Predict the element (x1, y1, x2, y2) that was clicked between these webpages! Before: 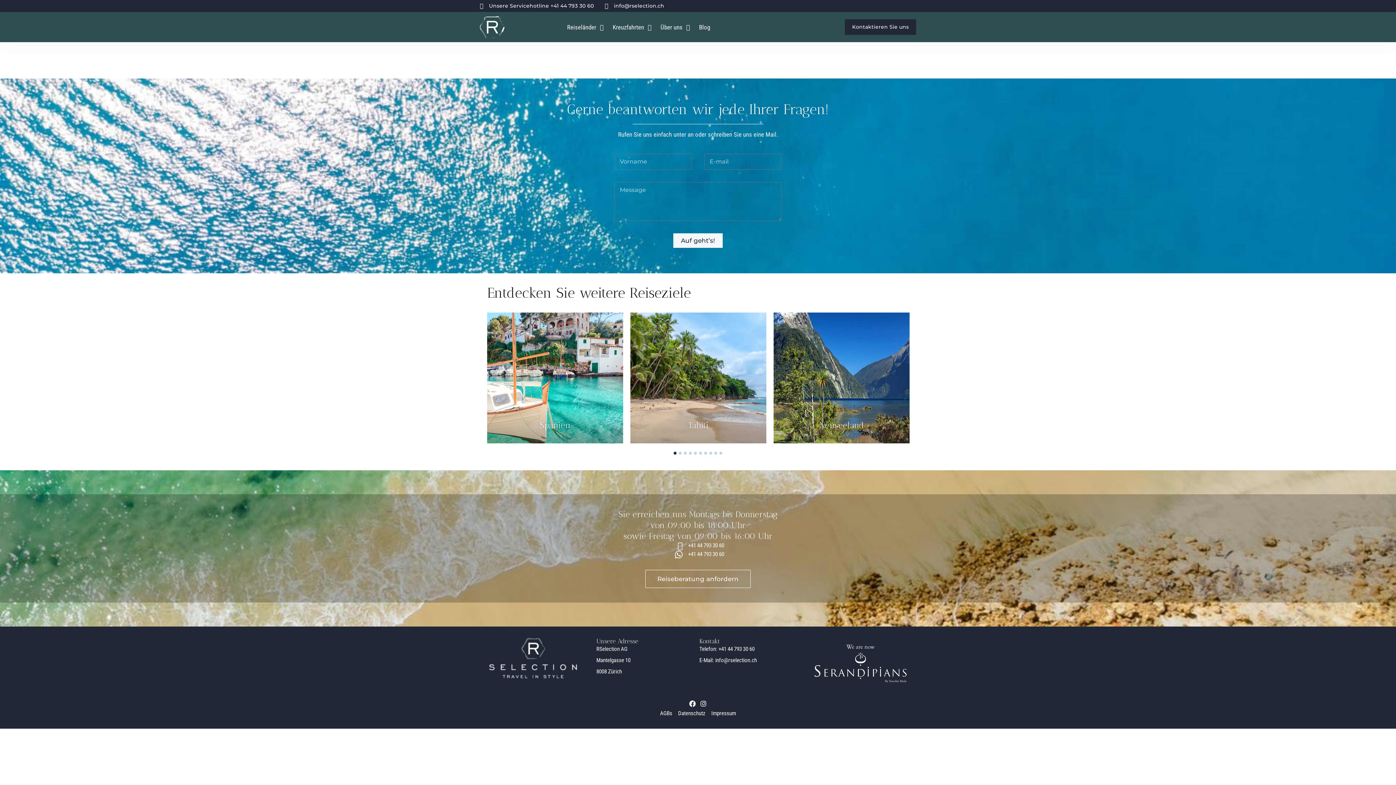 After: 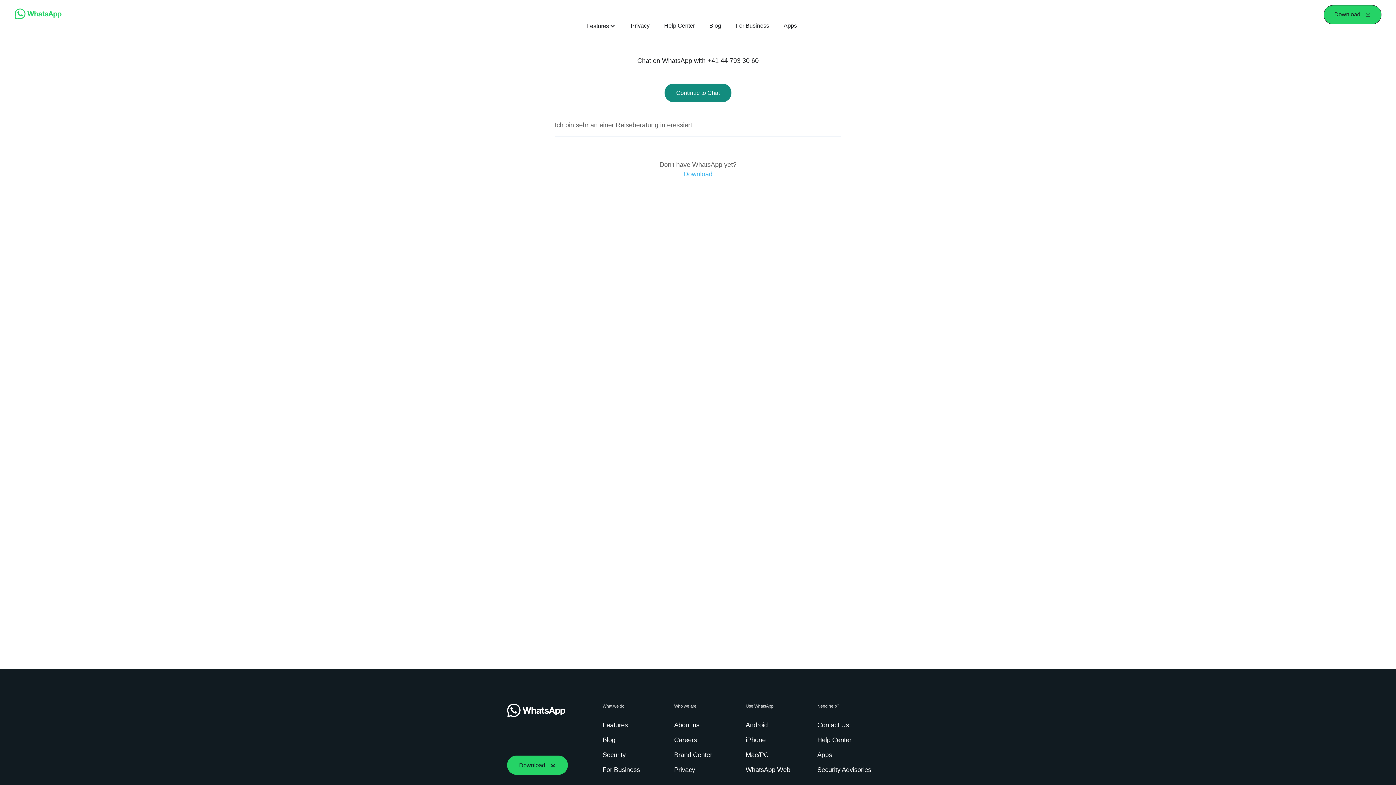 Action: bbox: (671, 550, 724, 559) label: +41 44 793 30 60